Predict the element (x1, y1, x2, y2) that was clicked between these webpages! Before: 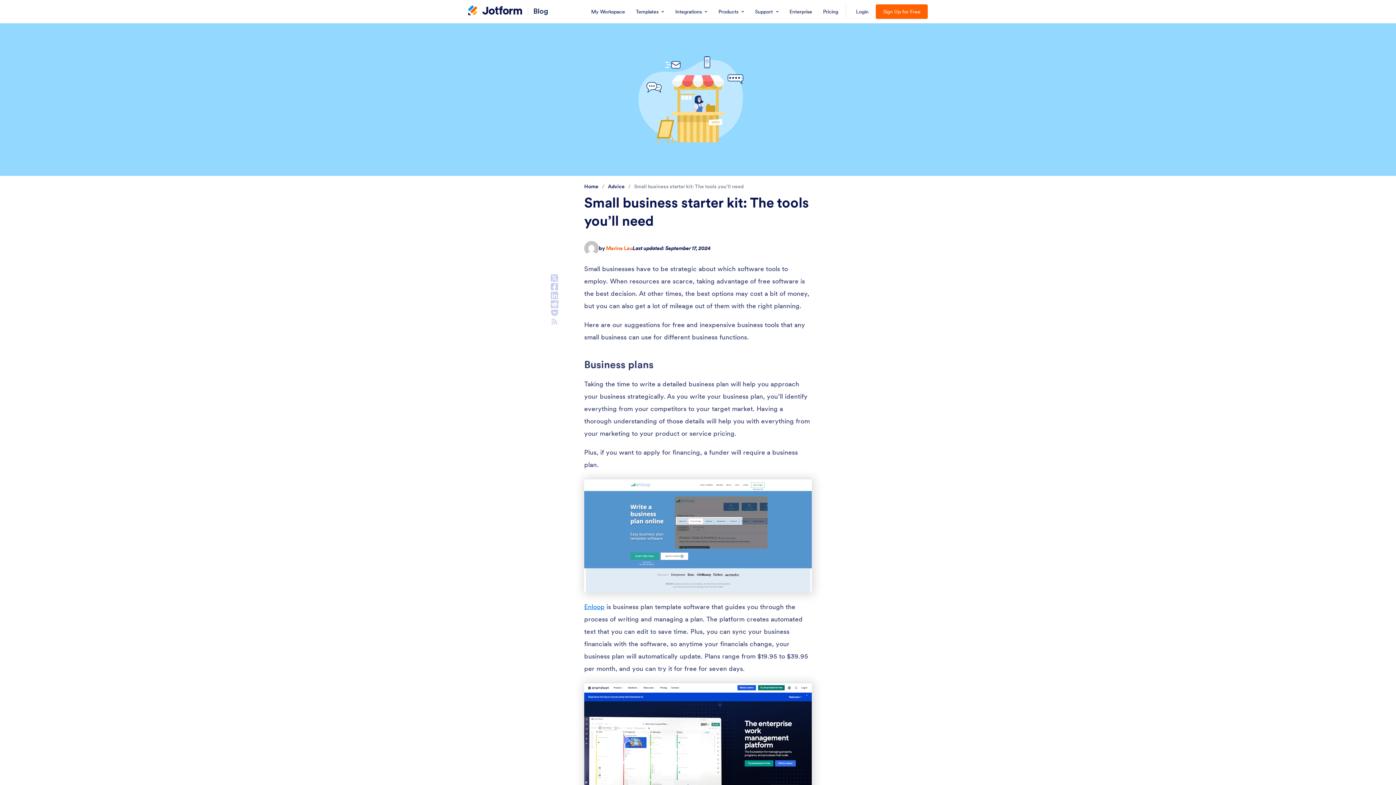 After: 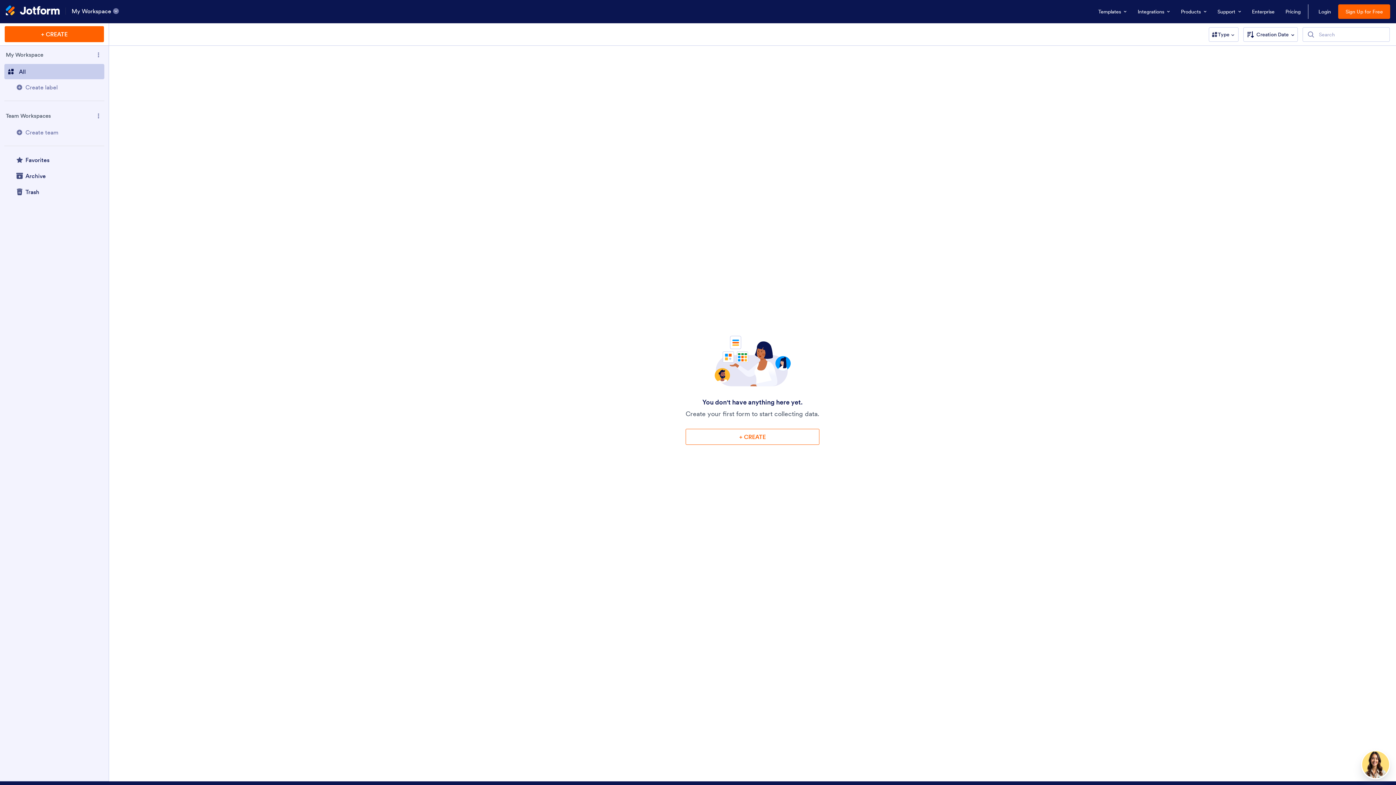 Action: label: My Workspace bbox: (586, 0, 629, 23)